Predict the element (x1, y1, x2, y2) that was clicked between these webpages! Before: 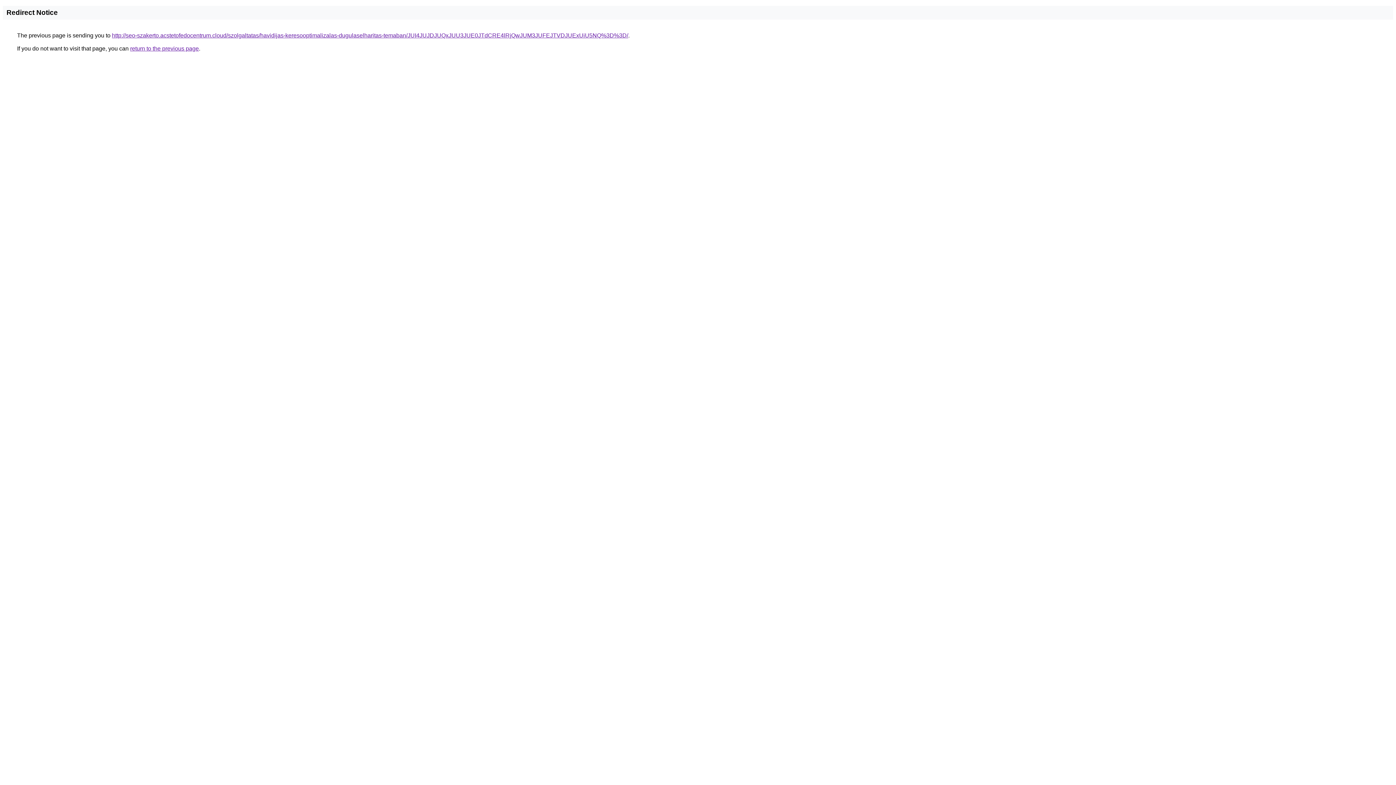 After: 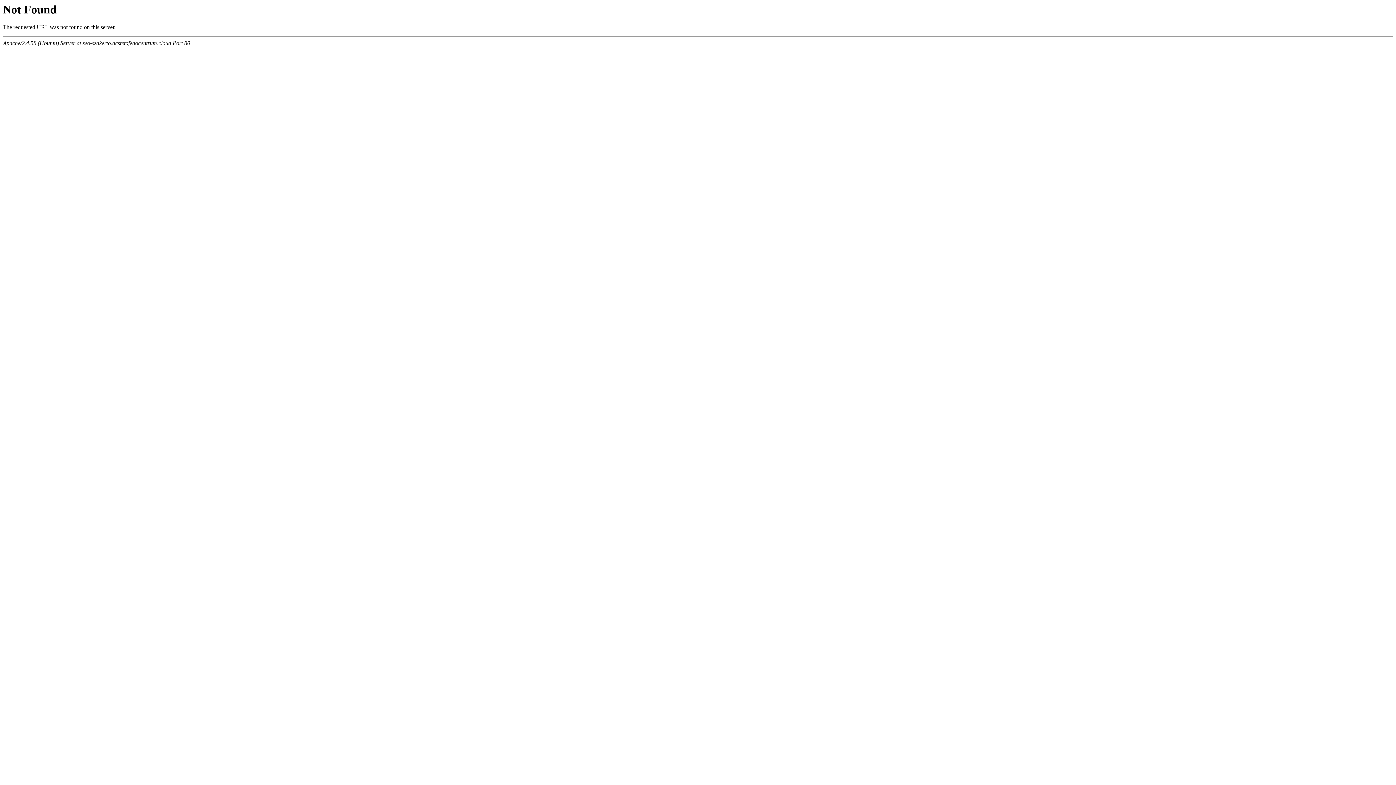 Action: bbox: (112, 32, 628, 38) label: http://seo-szakerto.acstetofedocentrum.cloud/szolgaltatas/havidijas-keresooptimalizalas-dugulaselharitas-temaban/JUI4JUJDJUQxJUU3JUE0JTdCRE4lRjQwJUM3JUFEJTVDJUExUiU5NQ%3D%3D/